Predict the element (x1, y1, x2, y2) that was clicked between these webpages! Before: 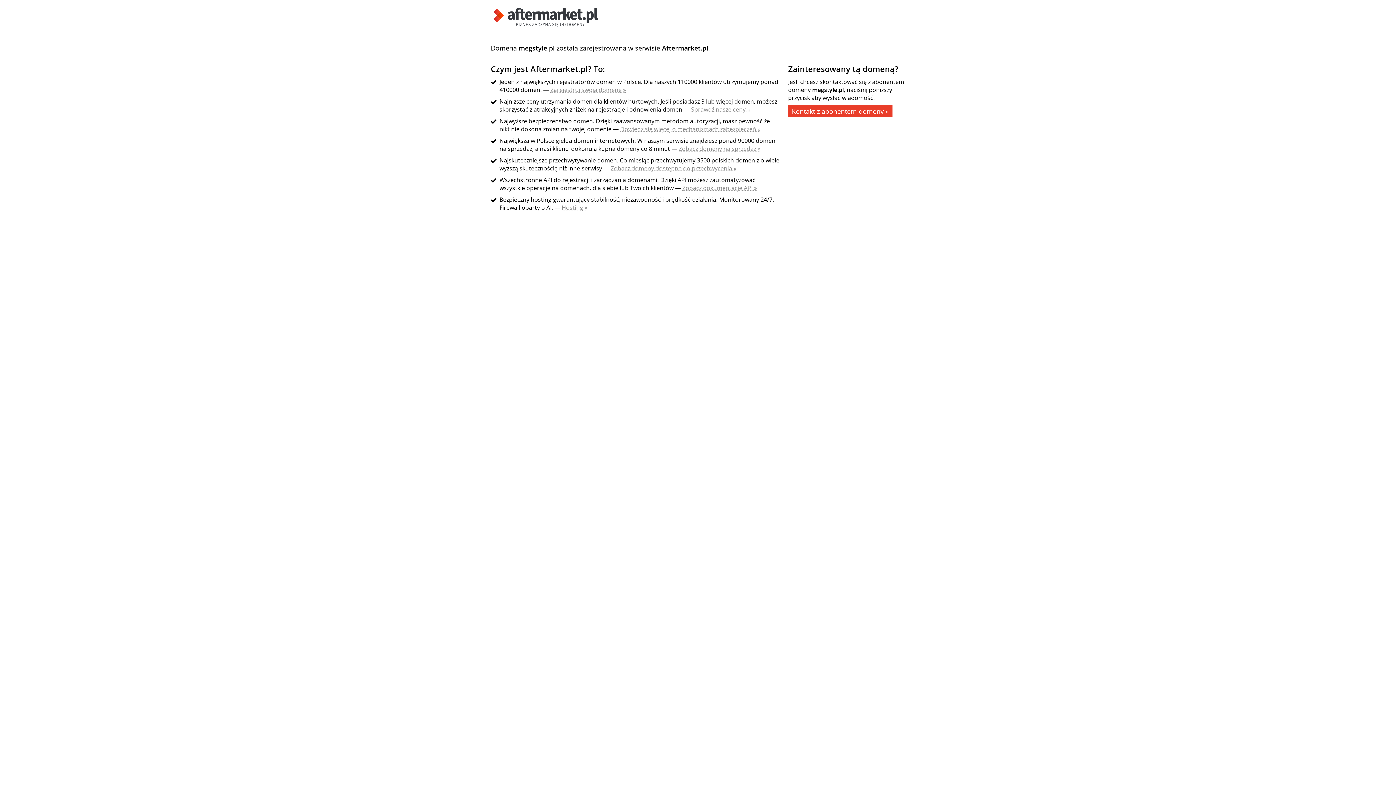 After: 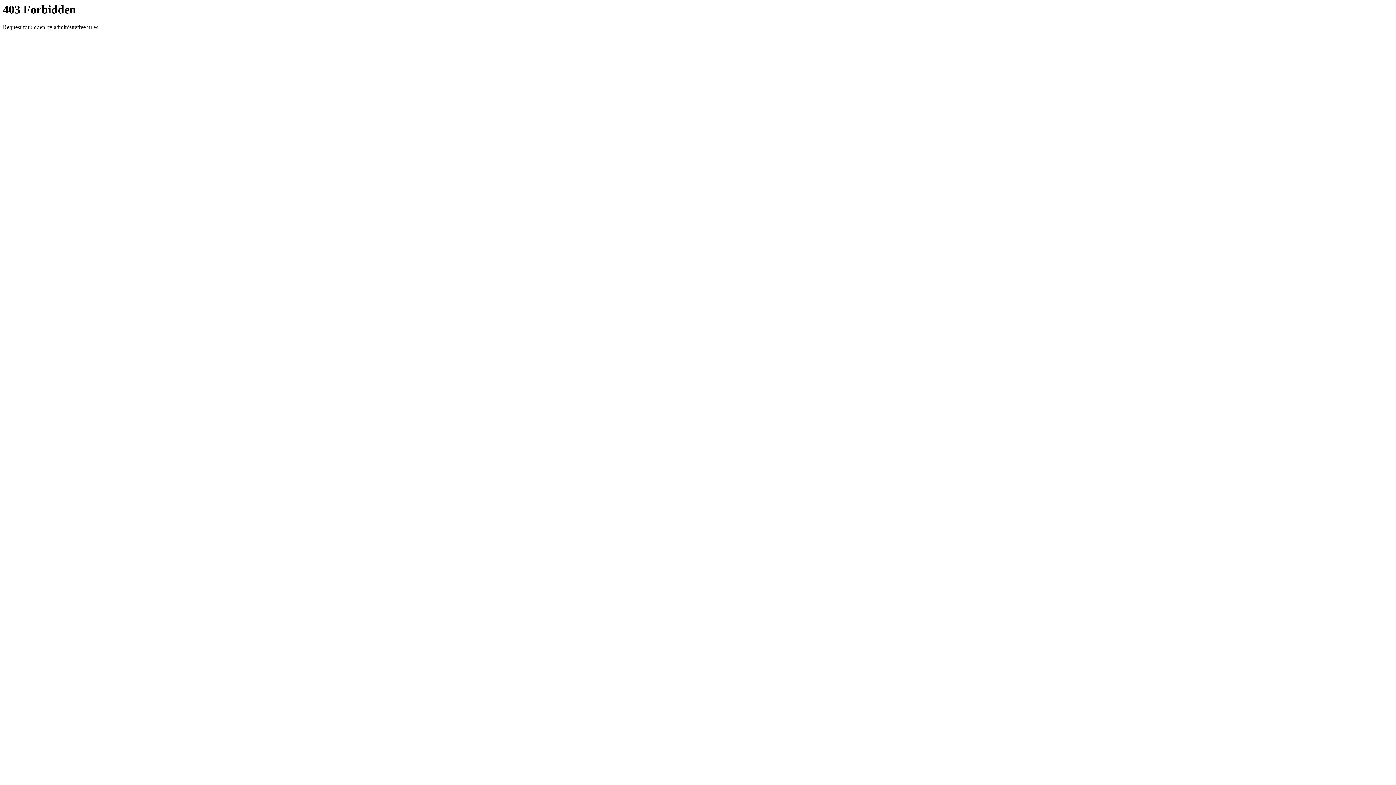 Action: label: Zobacz domeny na sprzedaż » bbox: (678, 144, 760, 152)